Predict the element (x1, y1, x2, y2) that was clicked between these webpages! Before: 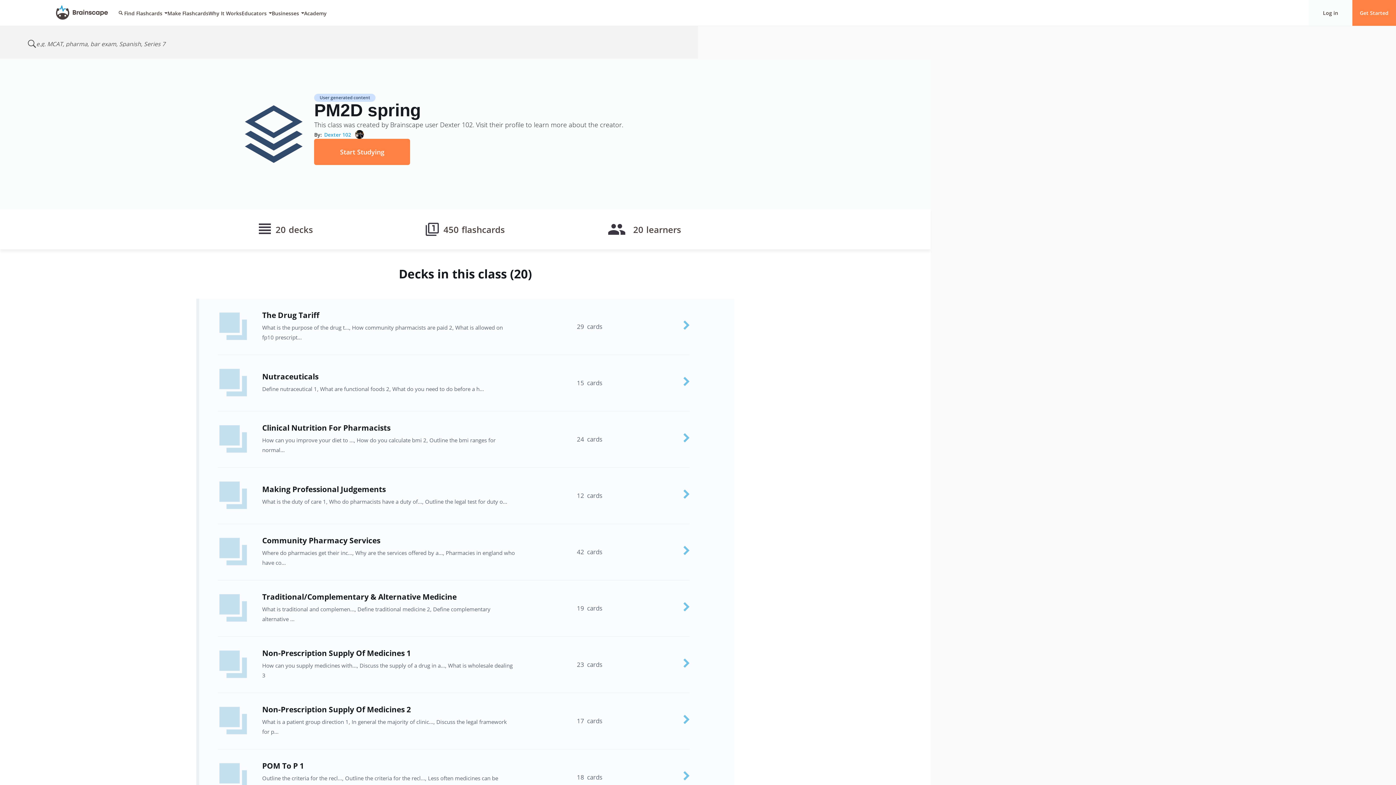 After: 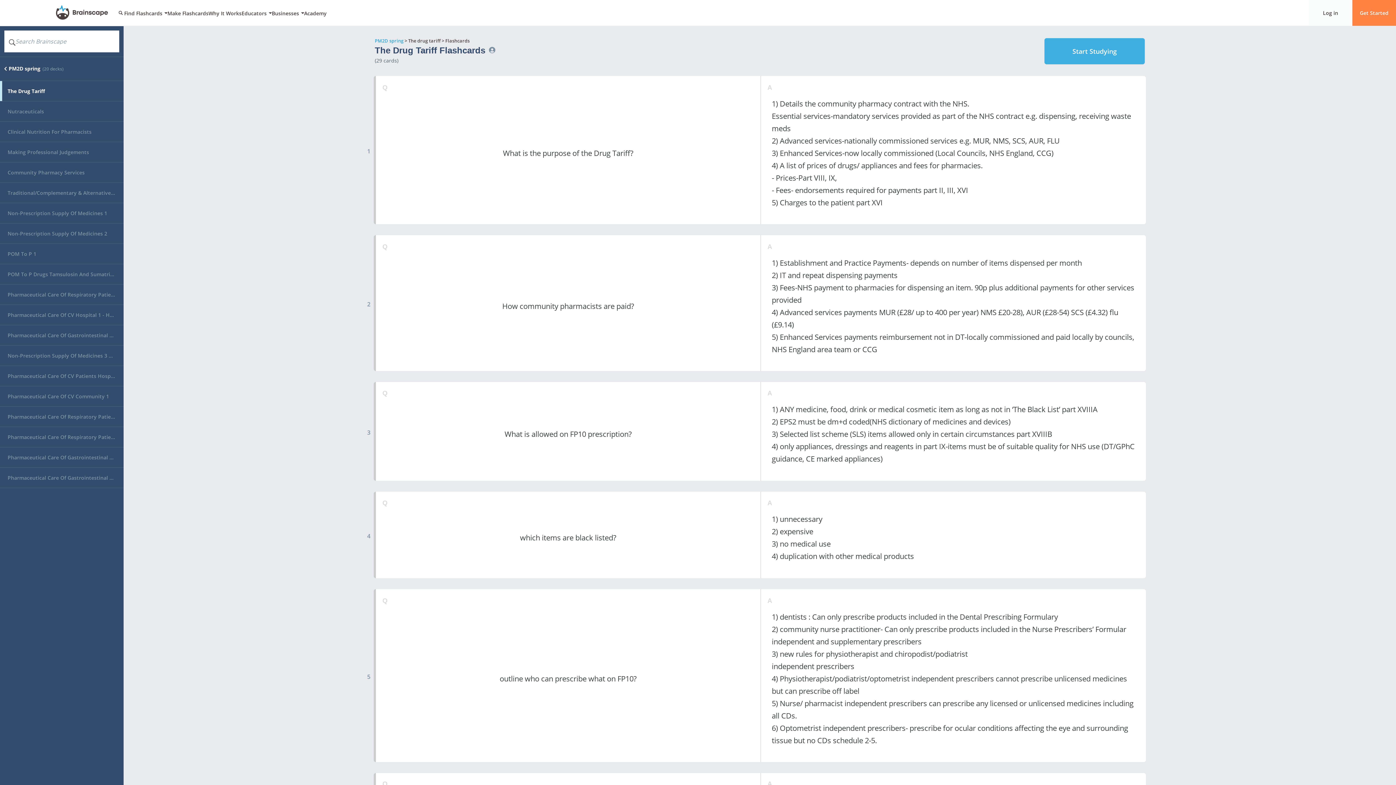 Action: bbox: (196, 298, 734, 355) label: The Drug Tariff
What is the purpose of the drug t..., How community pharmacists are paid 2, What is allowed on fp10 prescript...
29  cards